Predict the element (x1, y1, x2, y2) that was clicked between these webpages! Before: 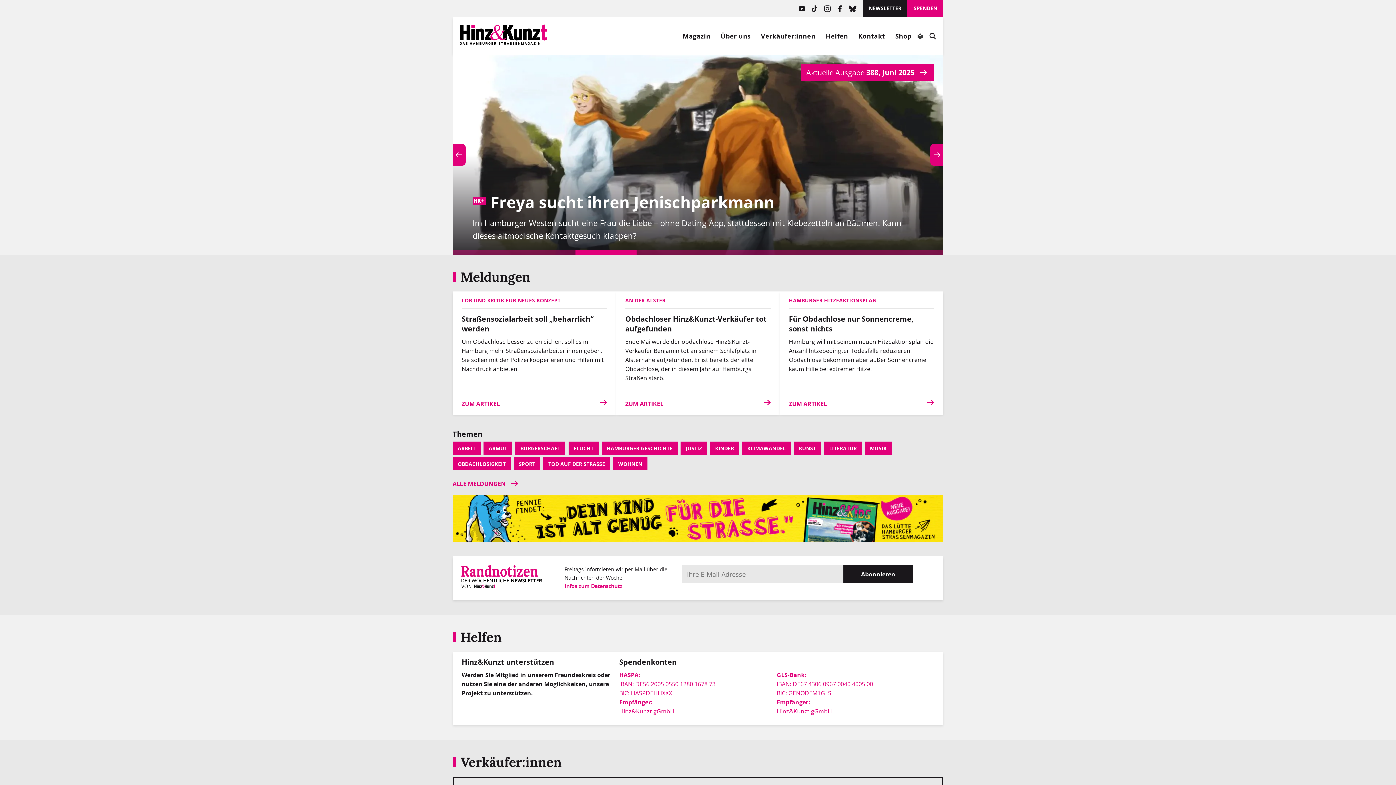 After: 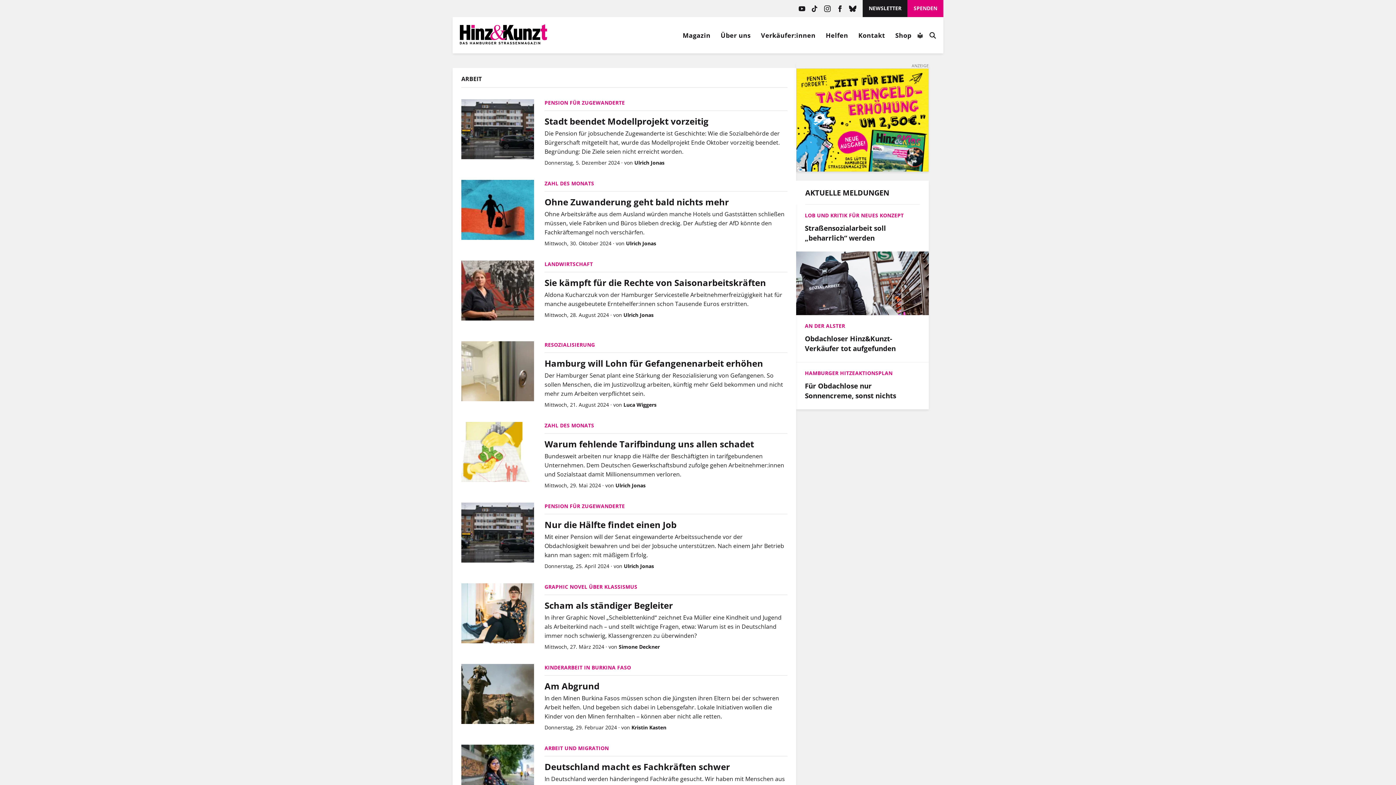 Action: label: ARBEIT bbox: (452, 441, 480, 454)